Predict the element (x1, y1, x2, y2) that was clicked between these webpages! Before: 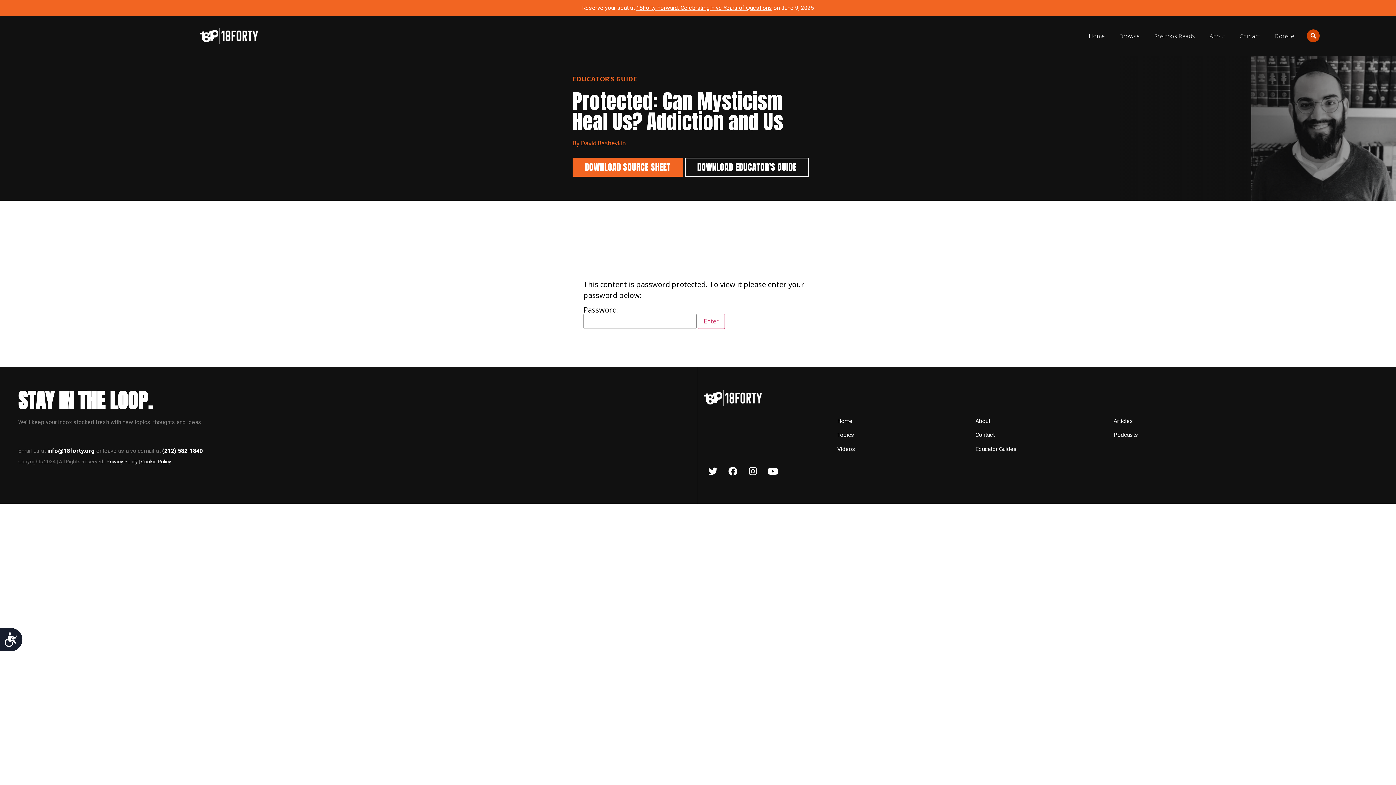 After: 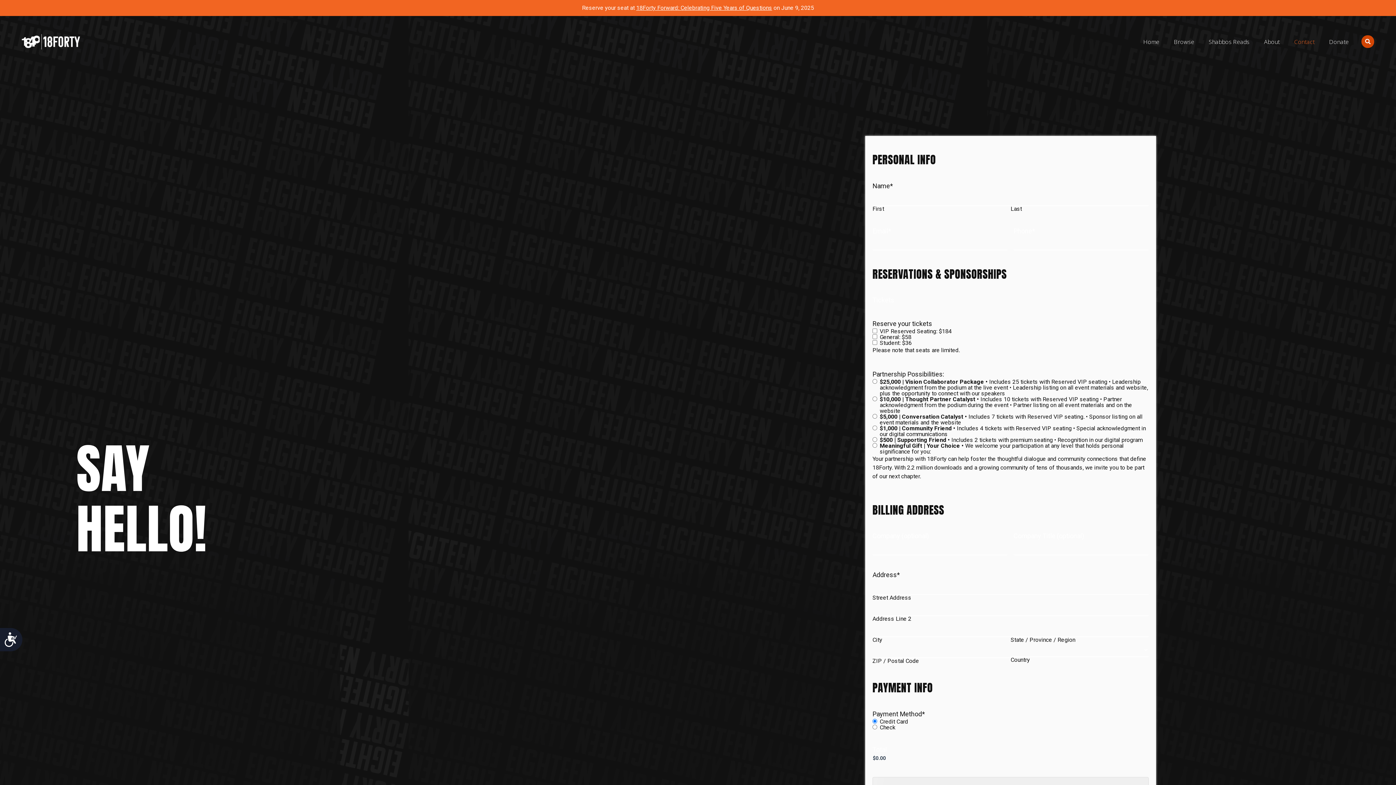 Action: bbox: (975, 431, 994, 438) label: Contact